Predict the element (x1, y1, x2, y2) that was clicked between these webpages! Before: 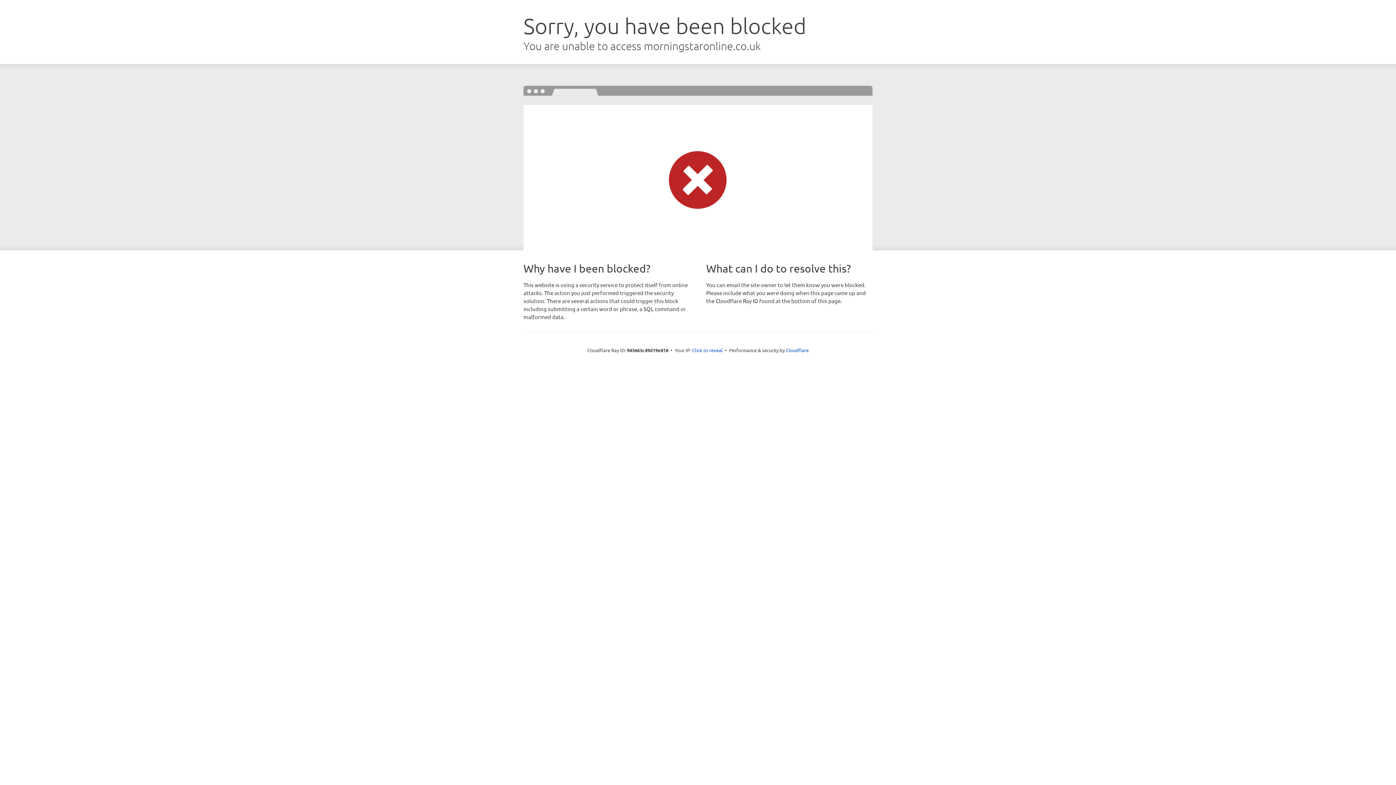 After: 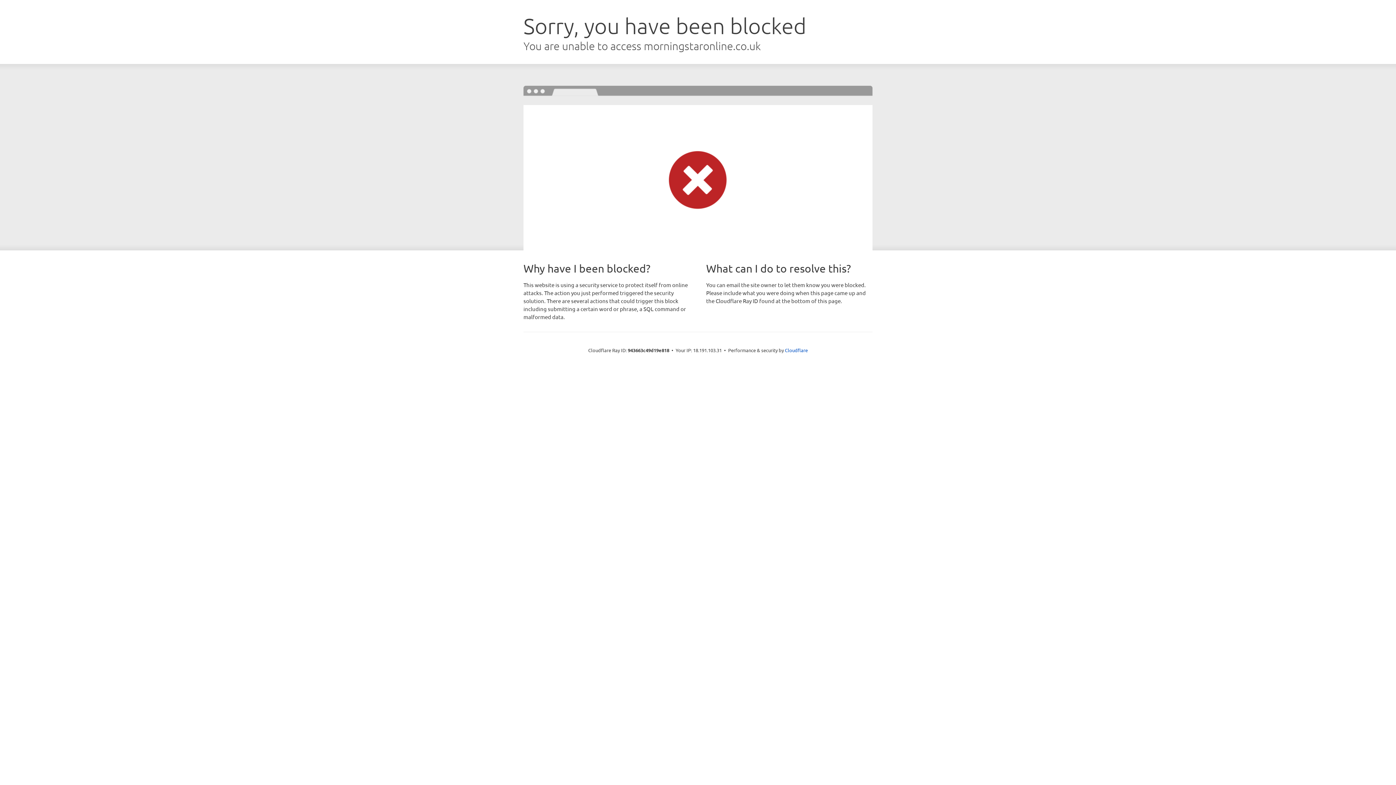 Action: bbox: (692, 346, 722, 353) label: Click to reveal